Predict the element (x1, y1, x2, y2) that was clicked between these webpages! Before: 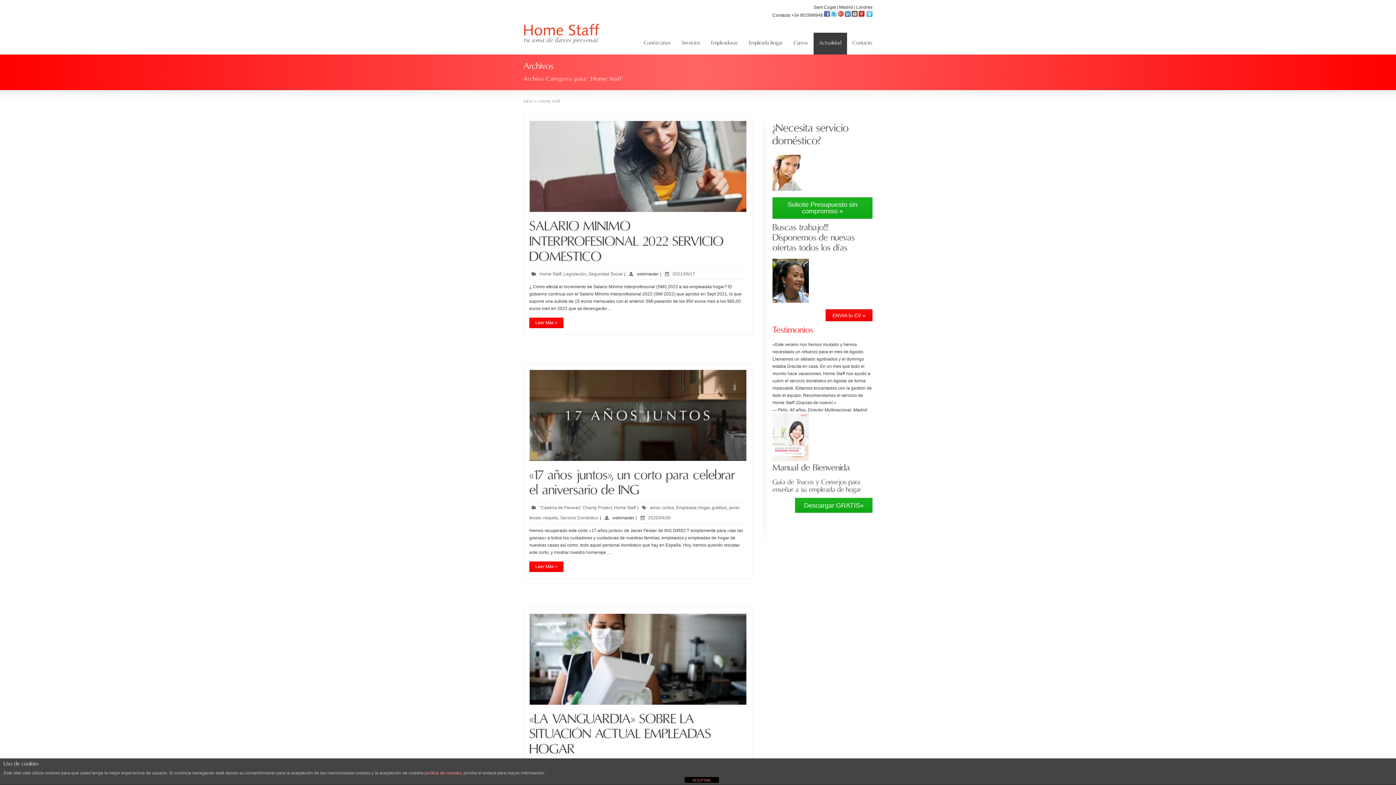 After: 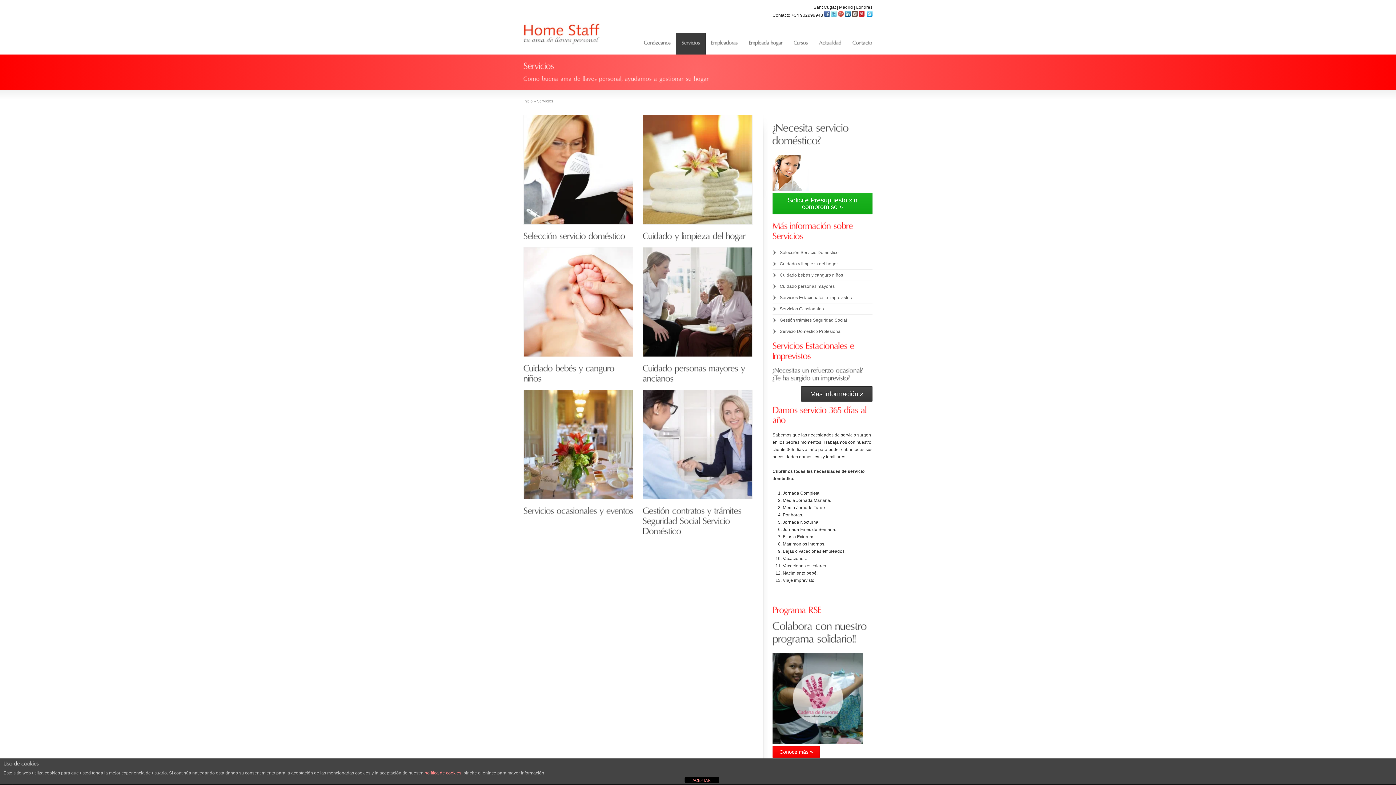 Action: label: Servicios bbox: (676, 32, 705, 54)